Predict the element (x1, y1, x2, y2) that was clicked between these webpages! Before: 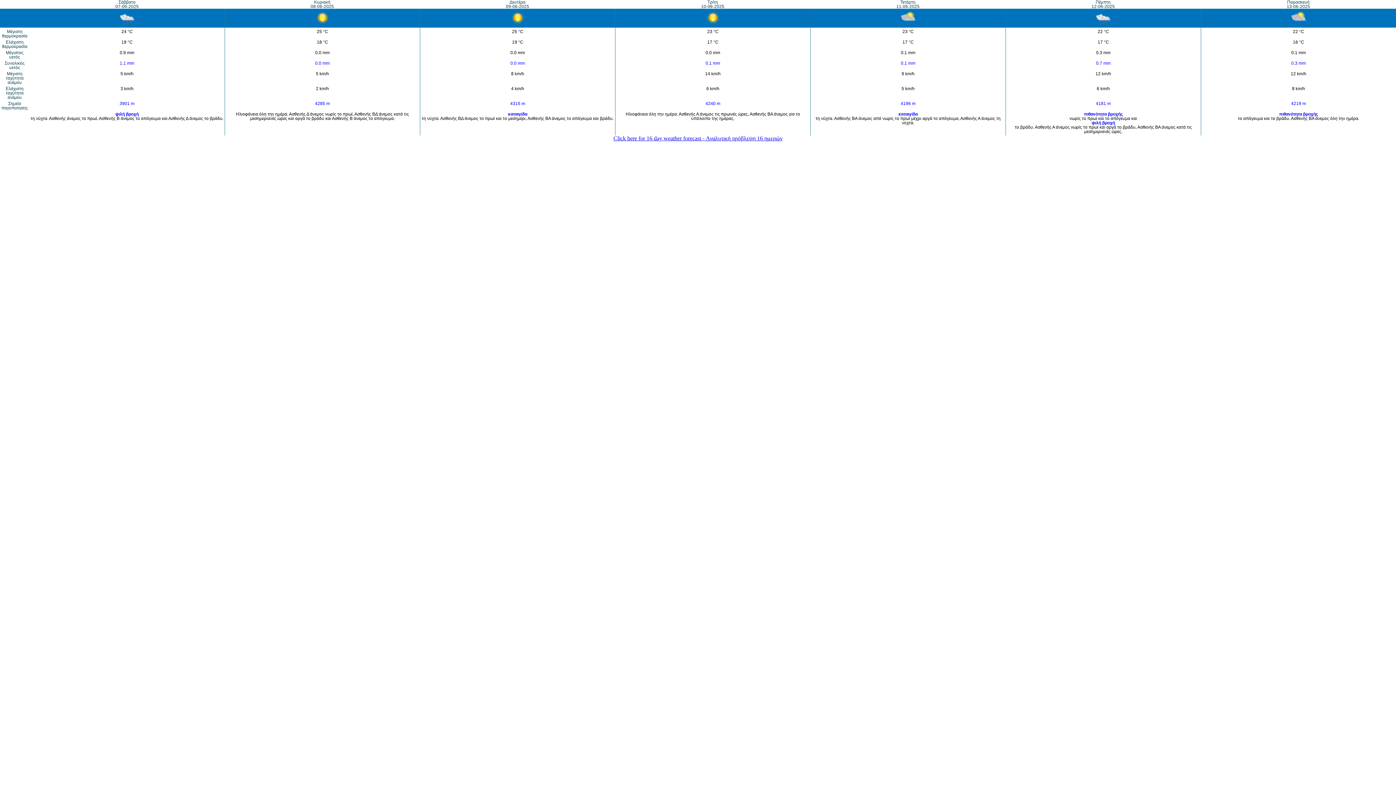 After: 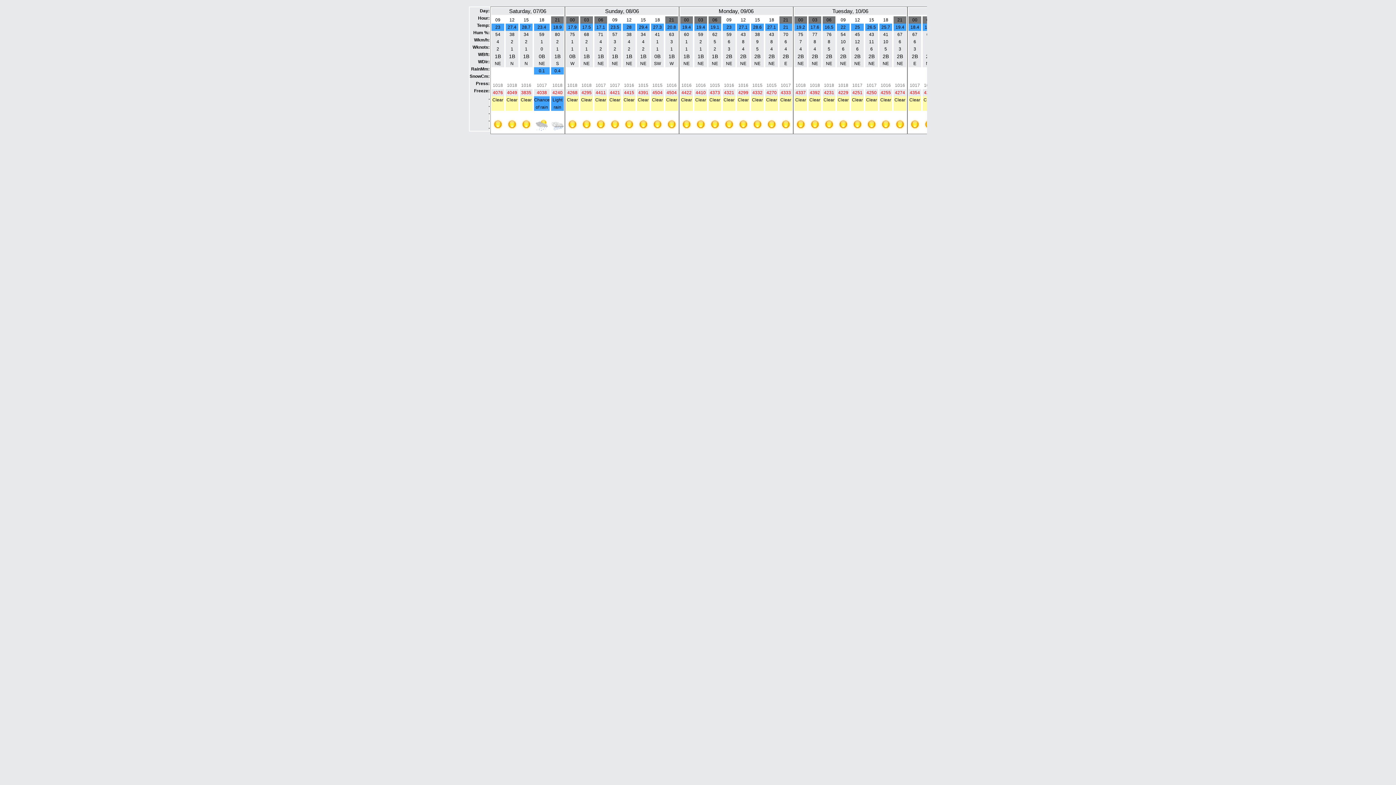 Action: label: Click here for 16 day weather forecast - Αναλυτική πρόβλεψη 16 ημερών bbox: (613, 135, 782, 141)